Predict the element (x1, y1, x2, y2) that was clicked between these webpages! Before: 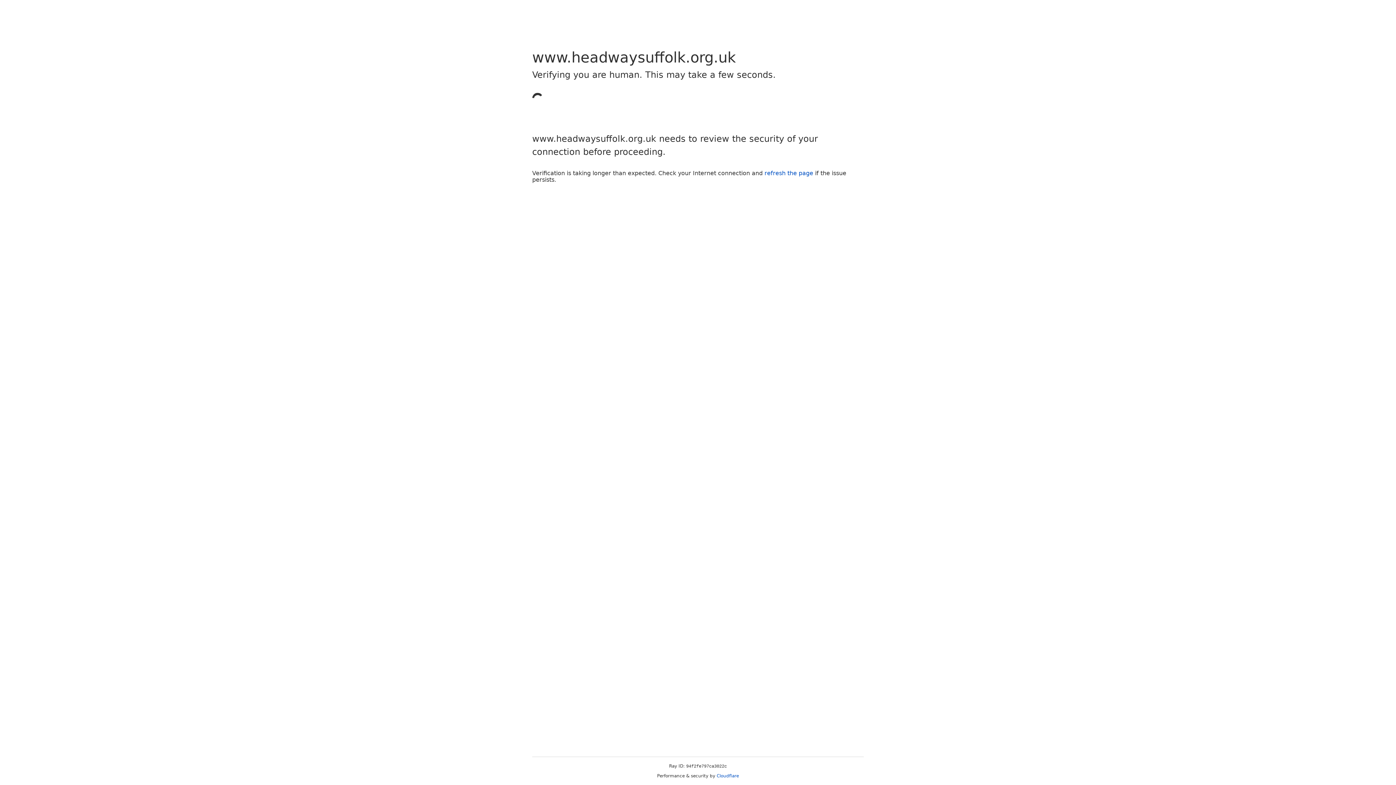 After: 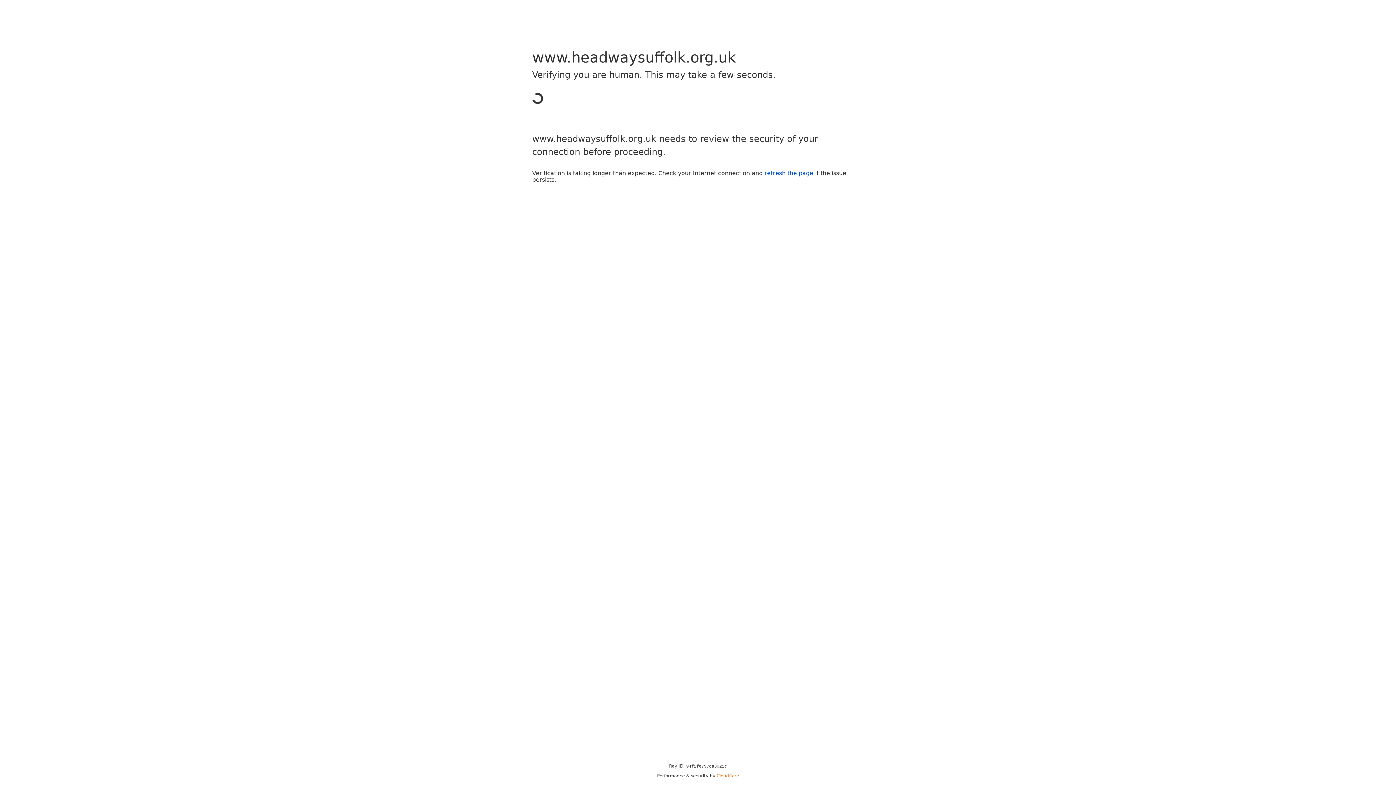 Action: bbox: (716, 773, 739, 778) label: Cloudflare